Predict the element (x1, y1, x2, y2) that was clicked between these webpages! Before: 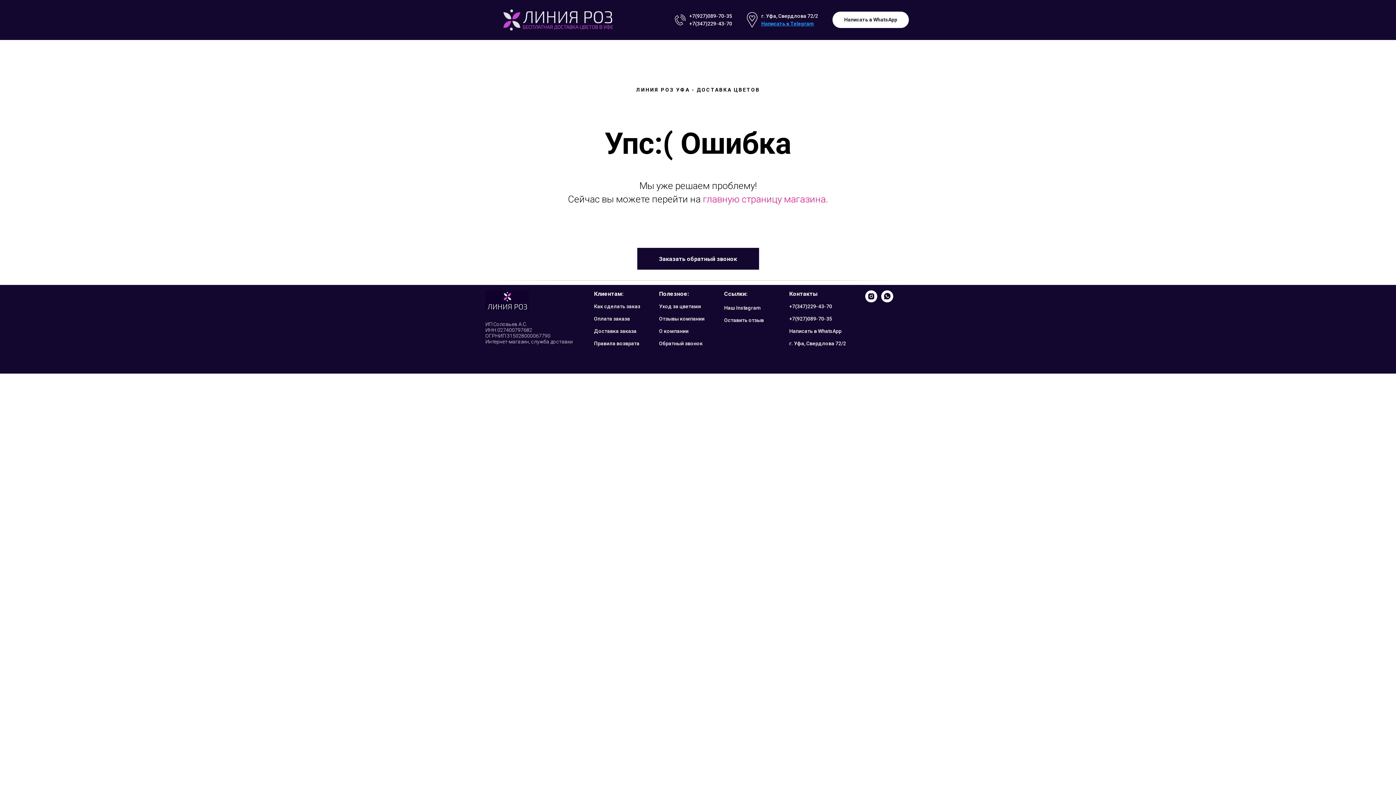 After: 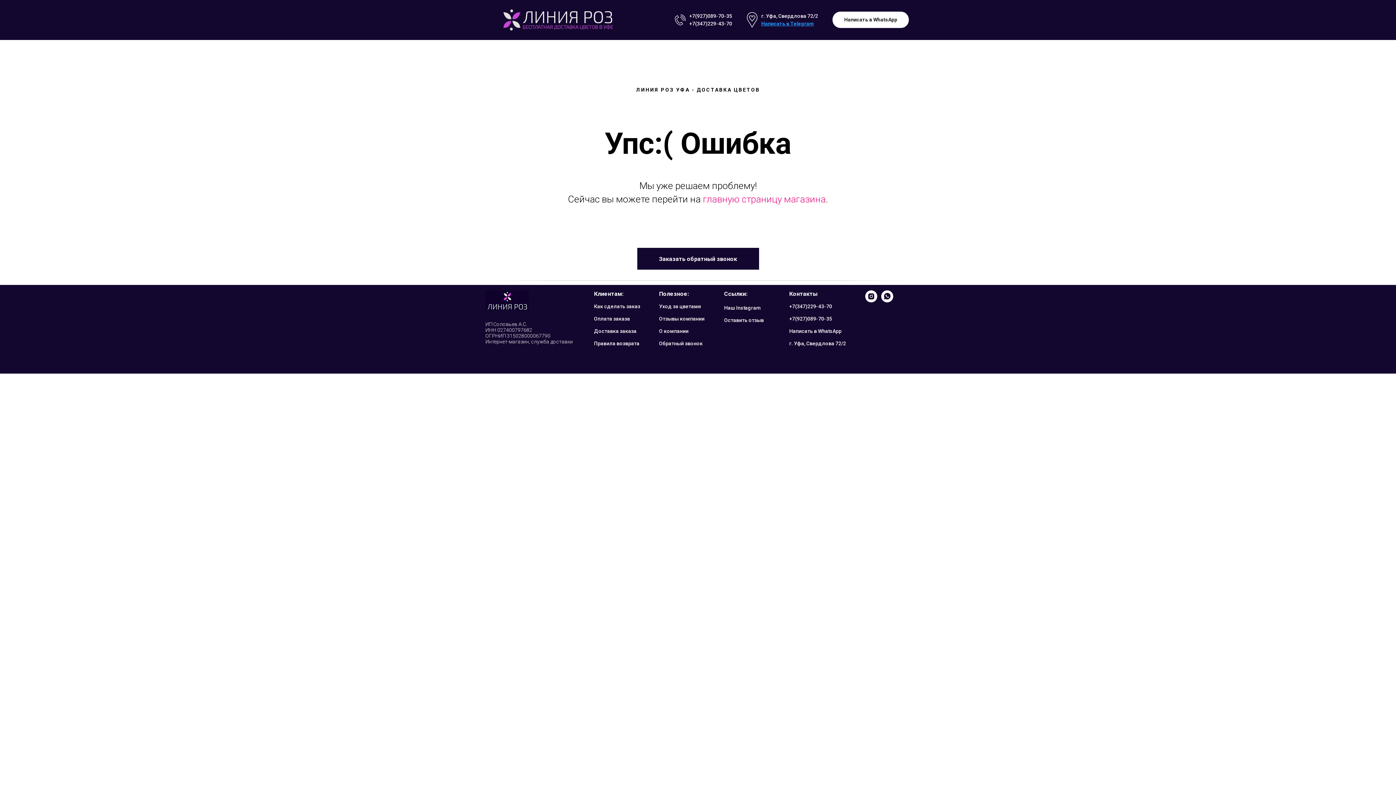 Action: label: Наш Instagram bbox: (724, 305, 761, 310)